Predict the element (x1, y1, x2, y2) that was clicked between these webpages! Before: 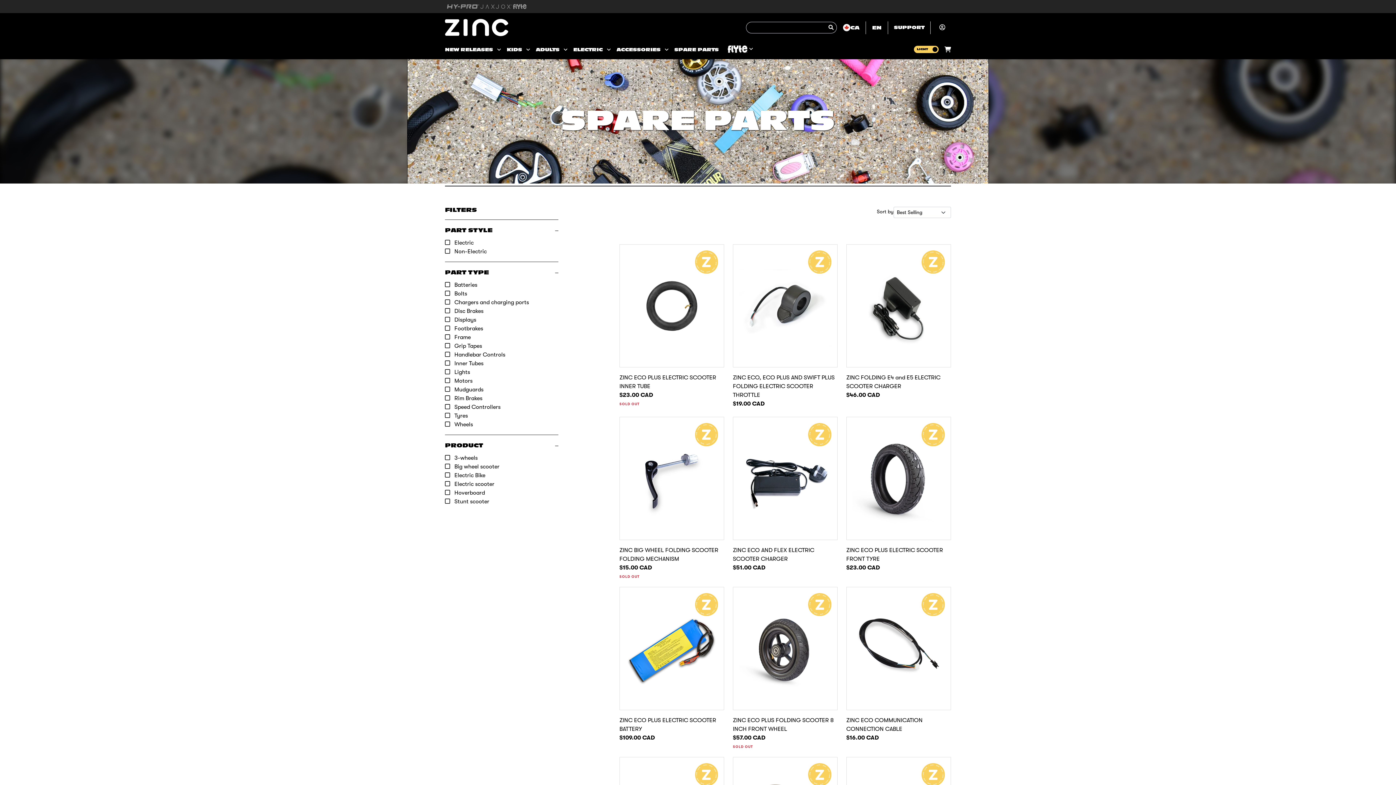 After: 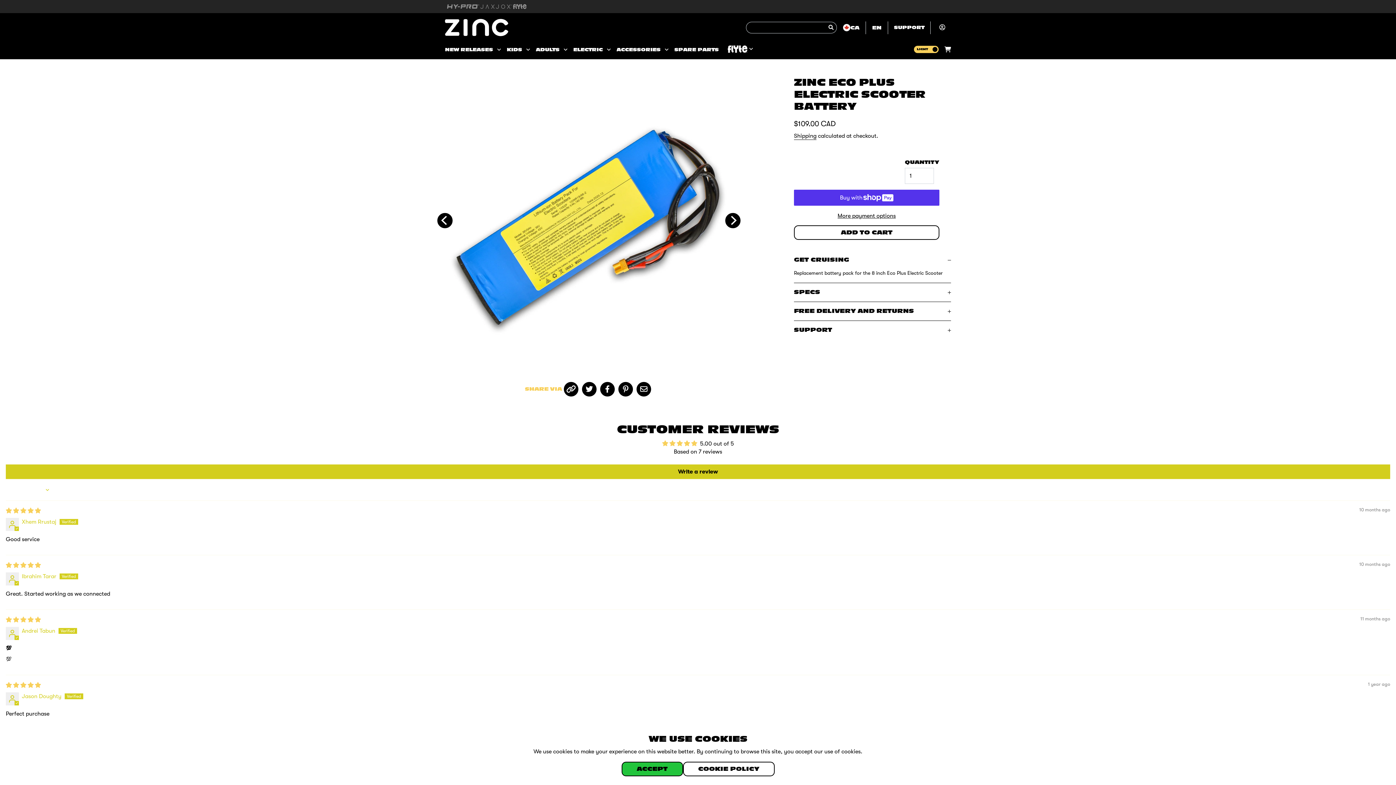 Action: label: ZINC ECO PLUS ELECTRIC SCOOTER BATTERY bbox: (619, 716, 724, 733)